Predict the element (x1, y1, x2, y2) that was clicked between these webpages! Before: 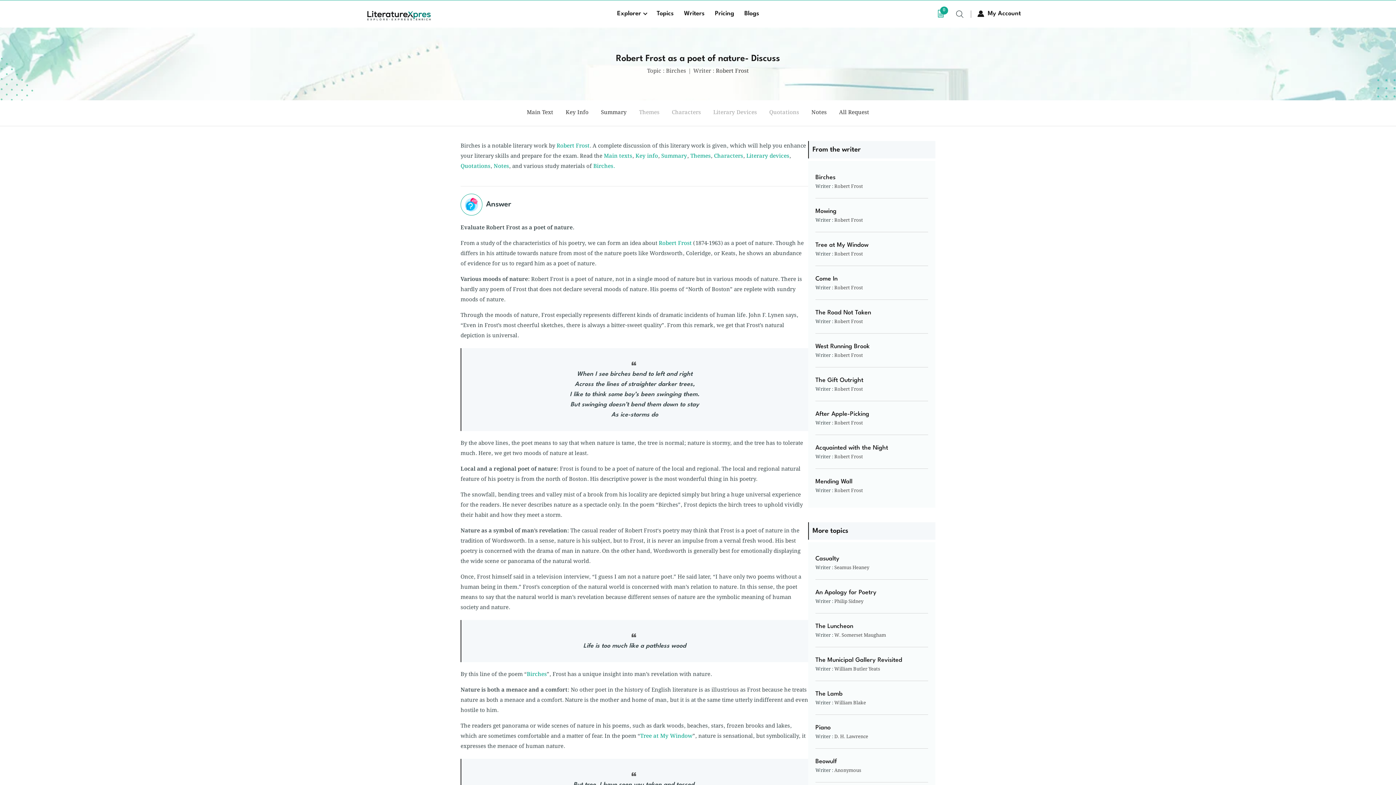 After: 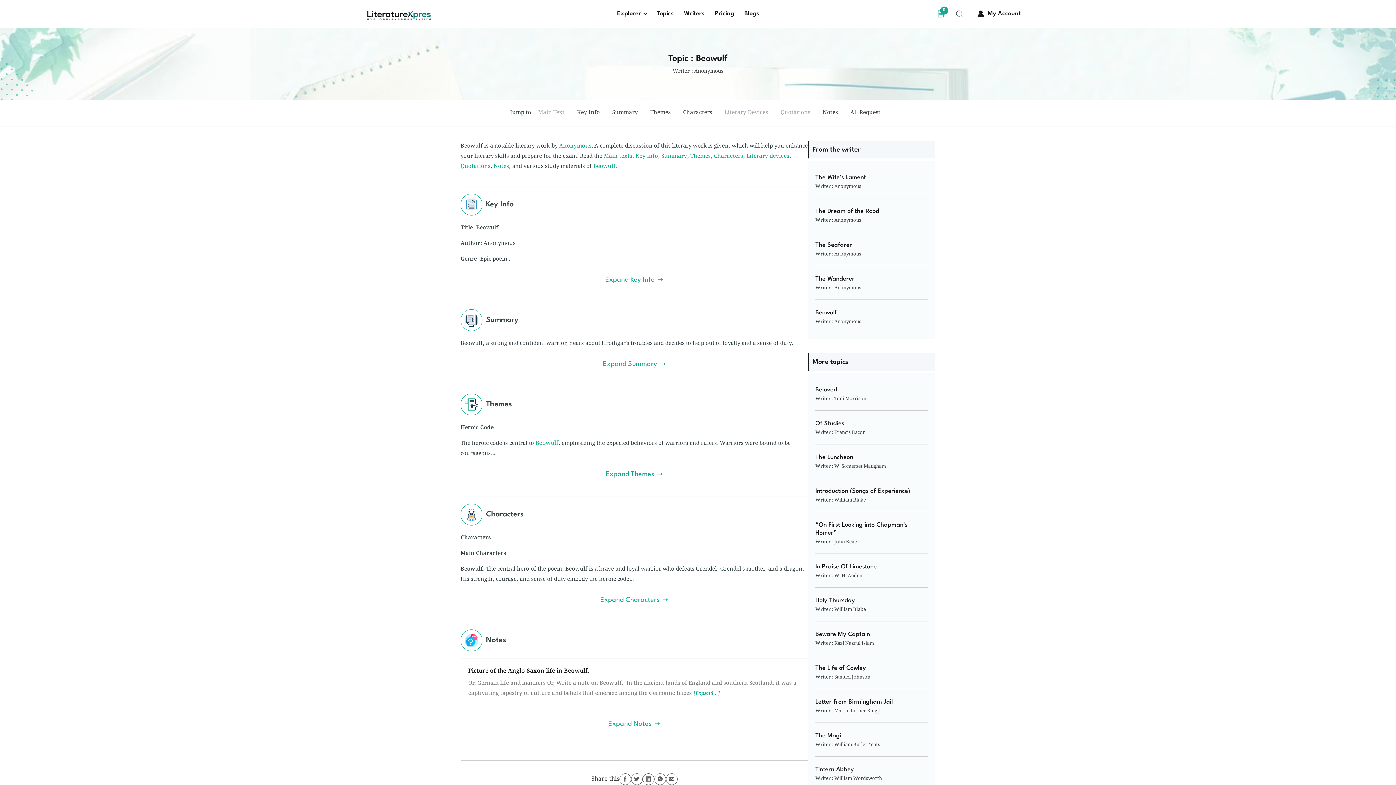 Action: label: Beowulf bbox: (815, 758, 837, 765)